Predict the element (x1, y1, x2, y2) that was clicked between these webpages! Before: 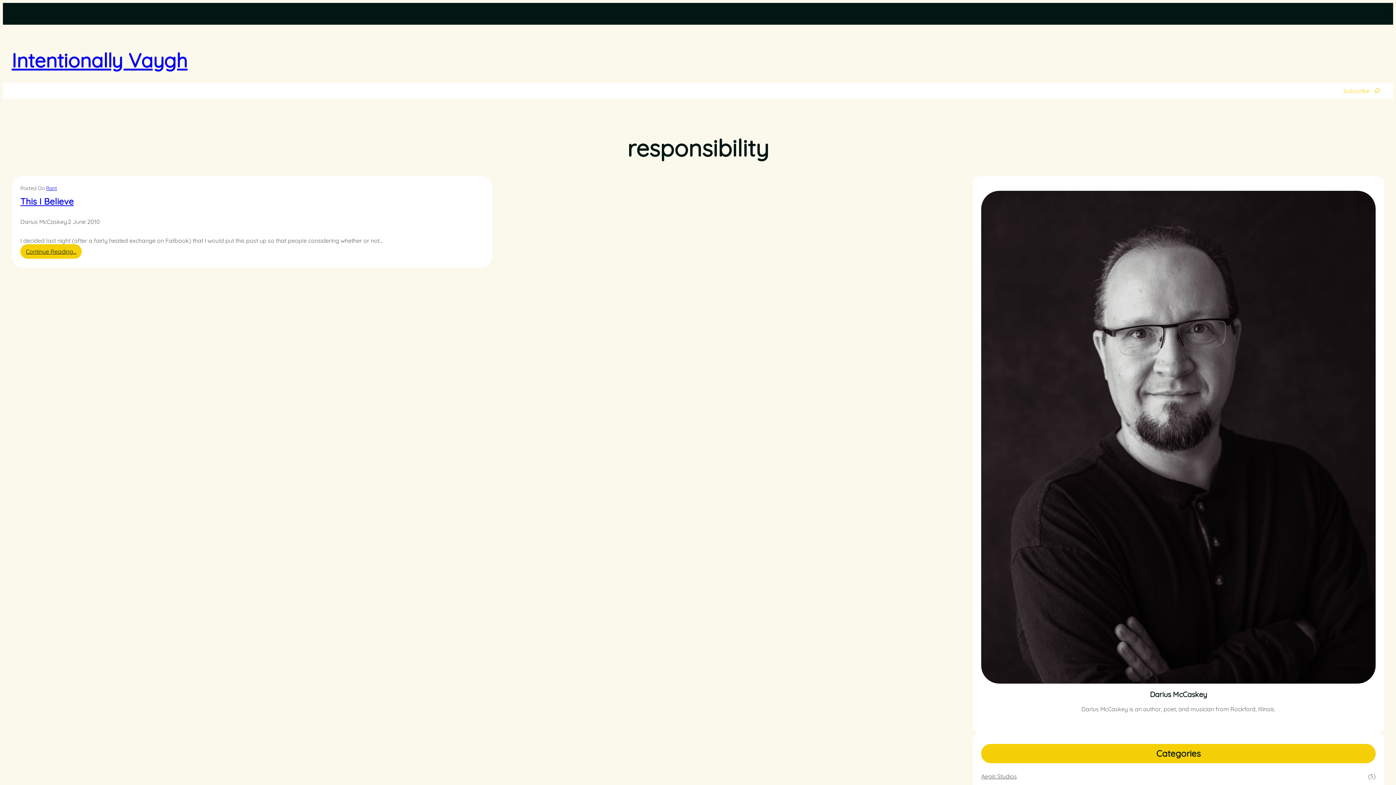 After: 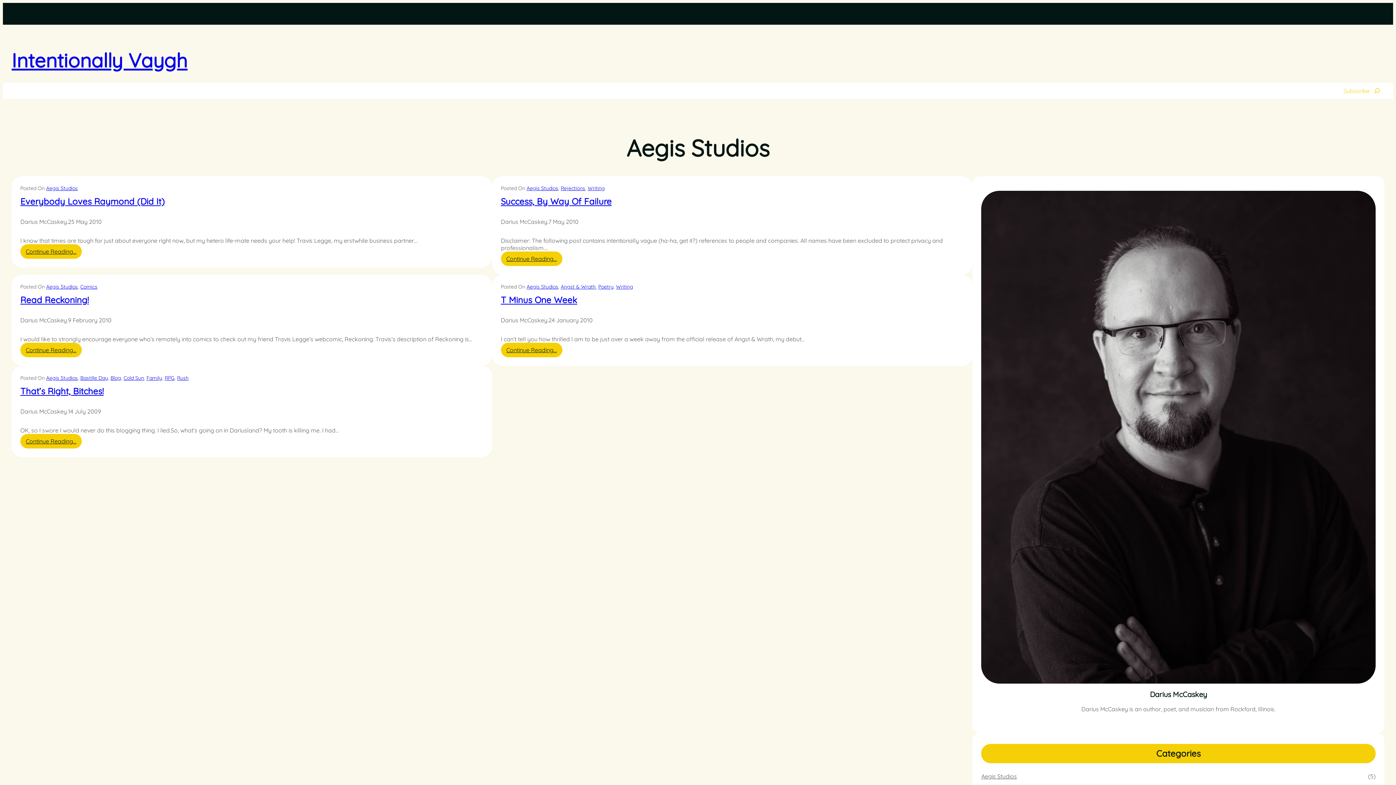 Action: bbox: (981, 770, 1017, 782) label: Aegis Studios